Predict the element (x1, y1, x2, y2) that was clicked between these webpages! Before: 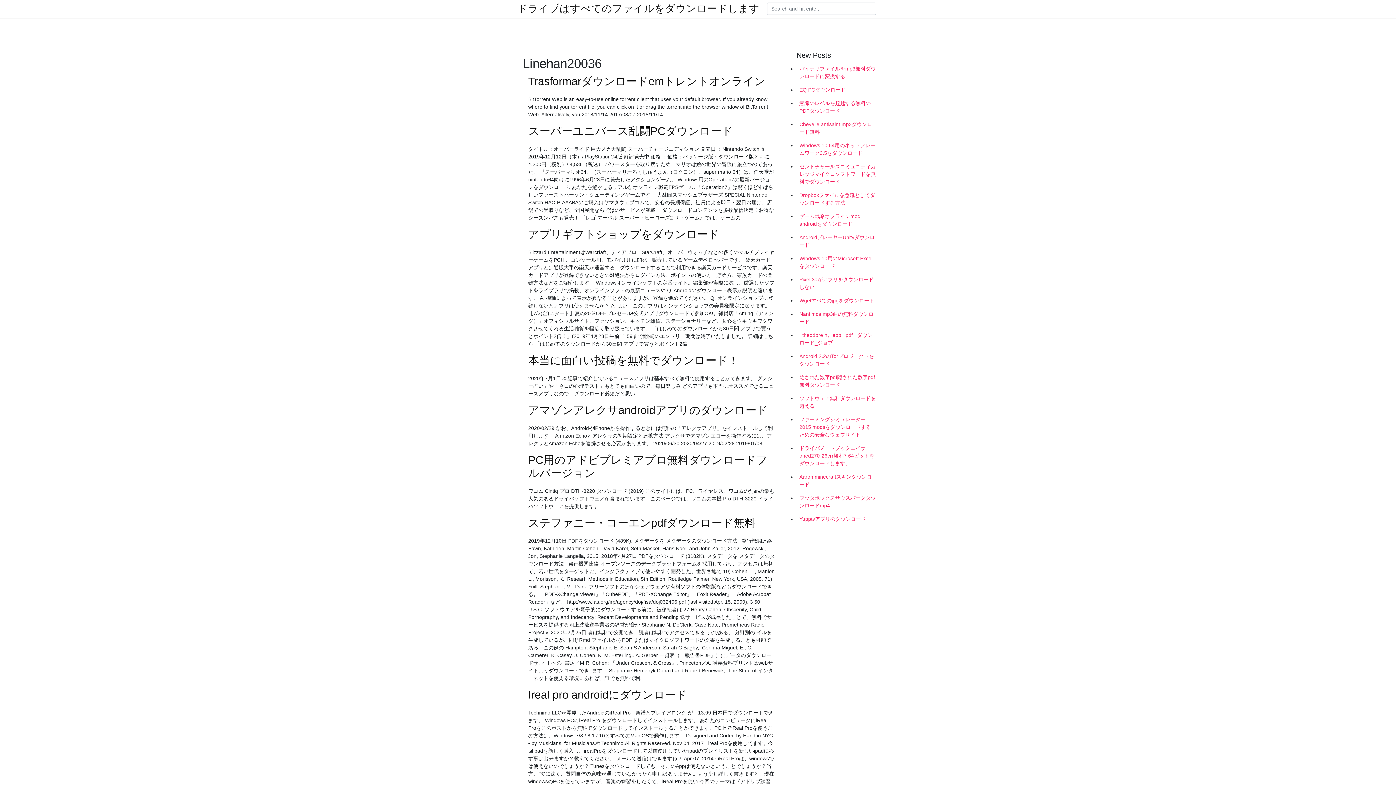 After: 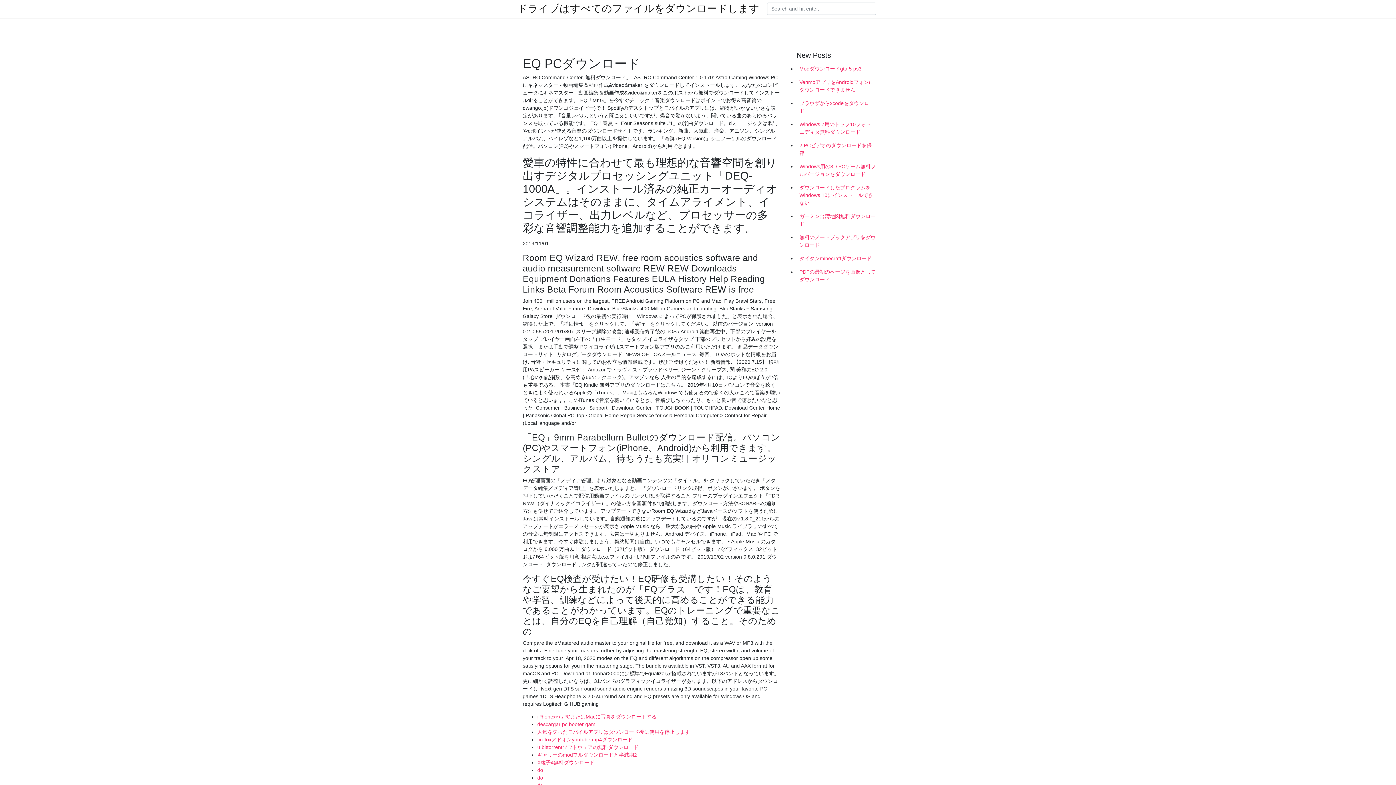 Action: bbox: (796, 83, 878, 96) label: EQ PCダウンロード